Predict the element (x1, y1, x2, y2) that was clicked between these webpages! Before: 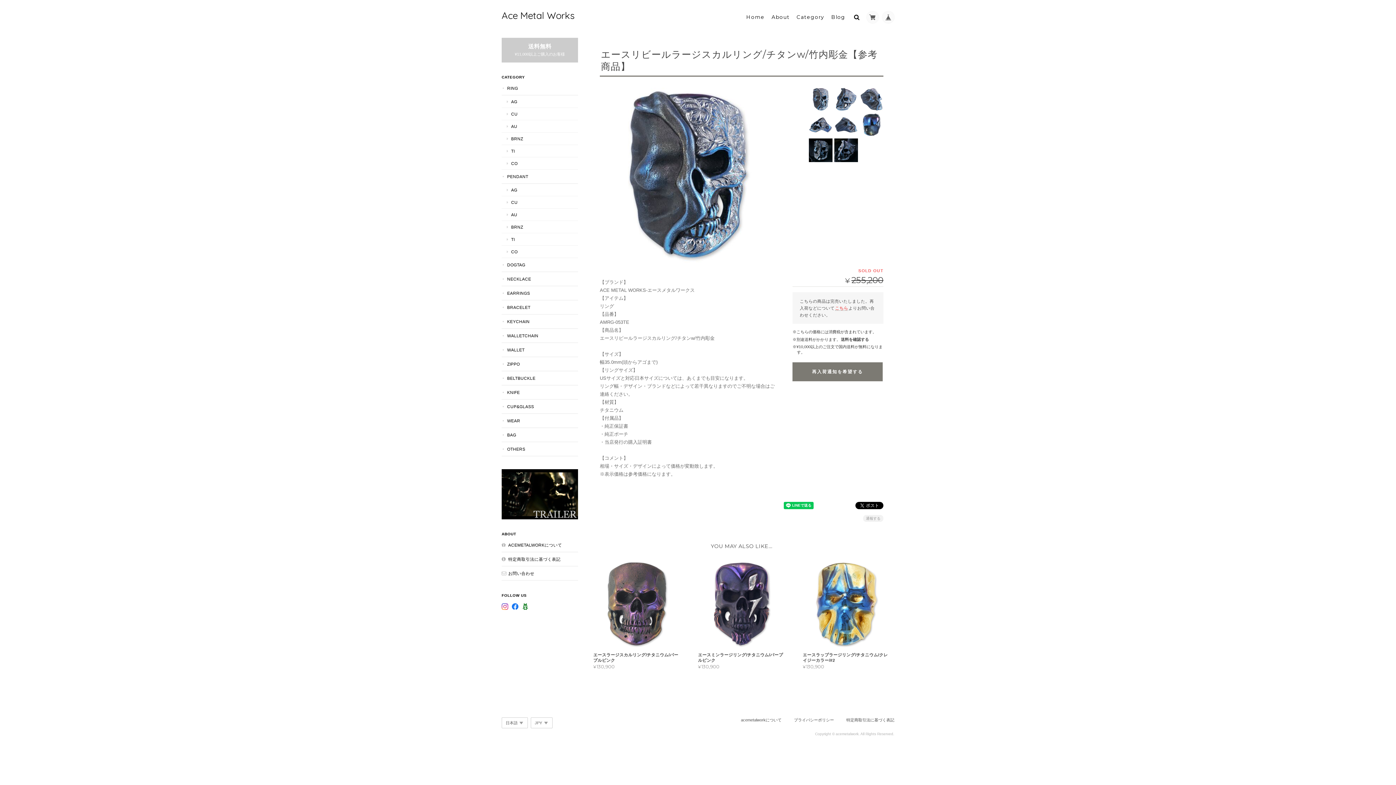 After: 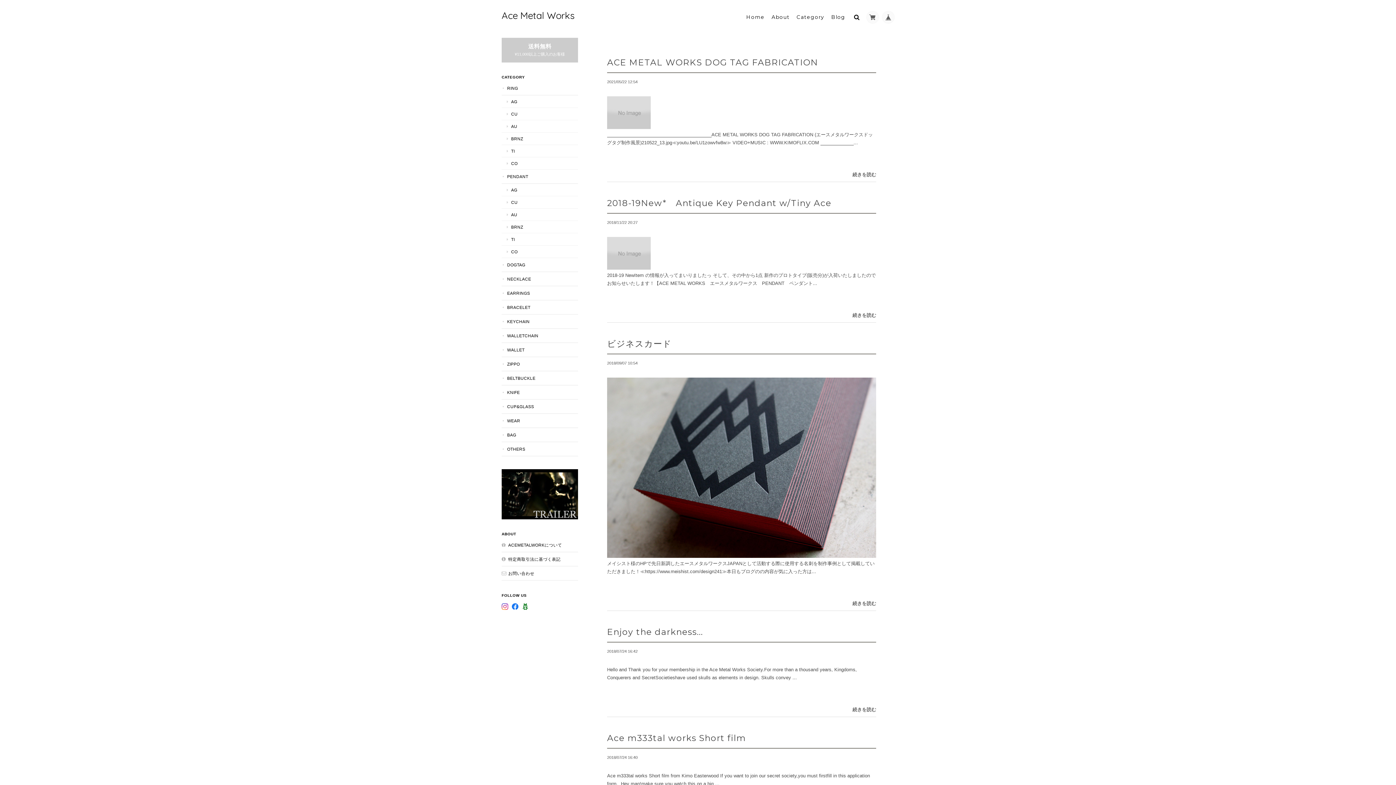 Action: label: Blog bbox: (831, 13, 845, 20)